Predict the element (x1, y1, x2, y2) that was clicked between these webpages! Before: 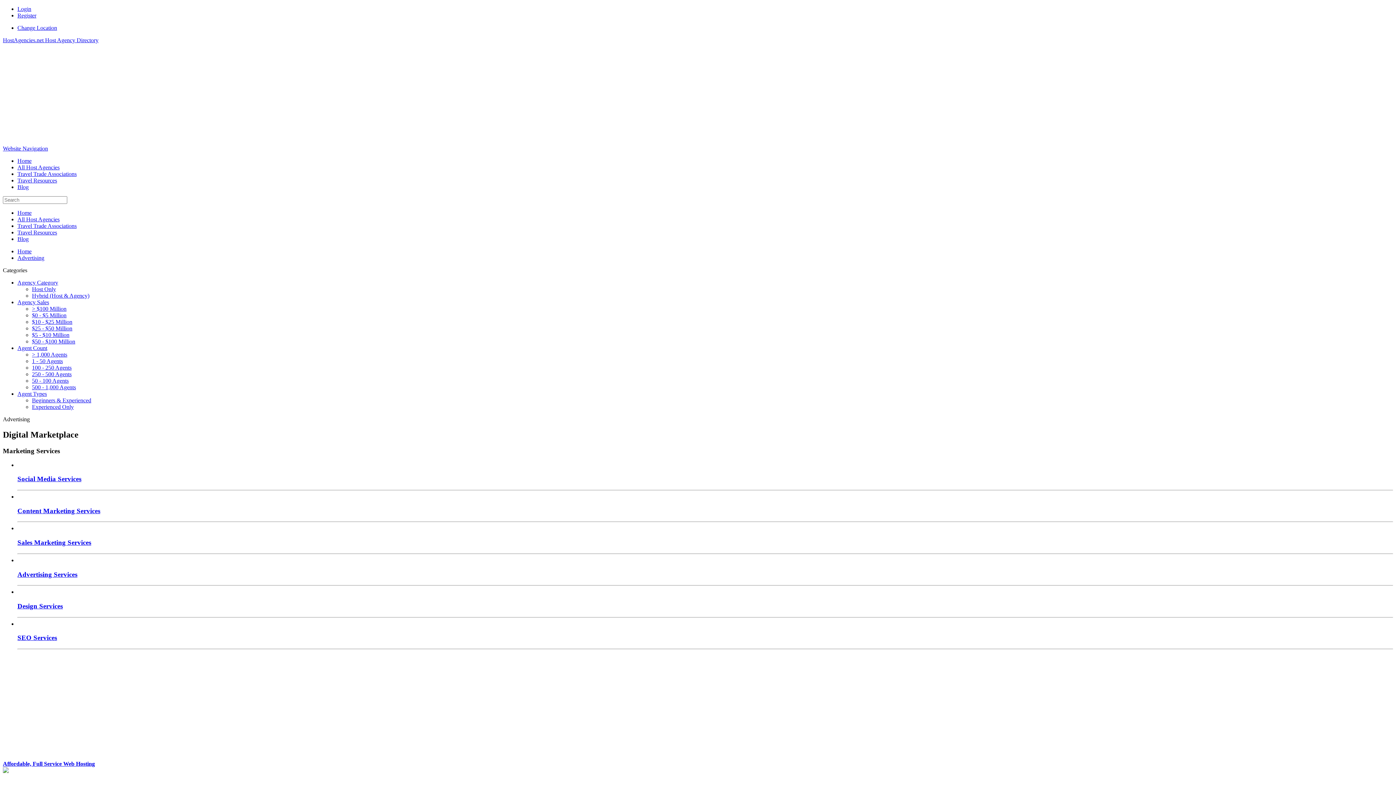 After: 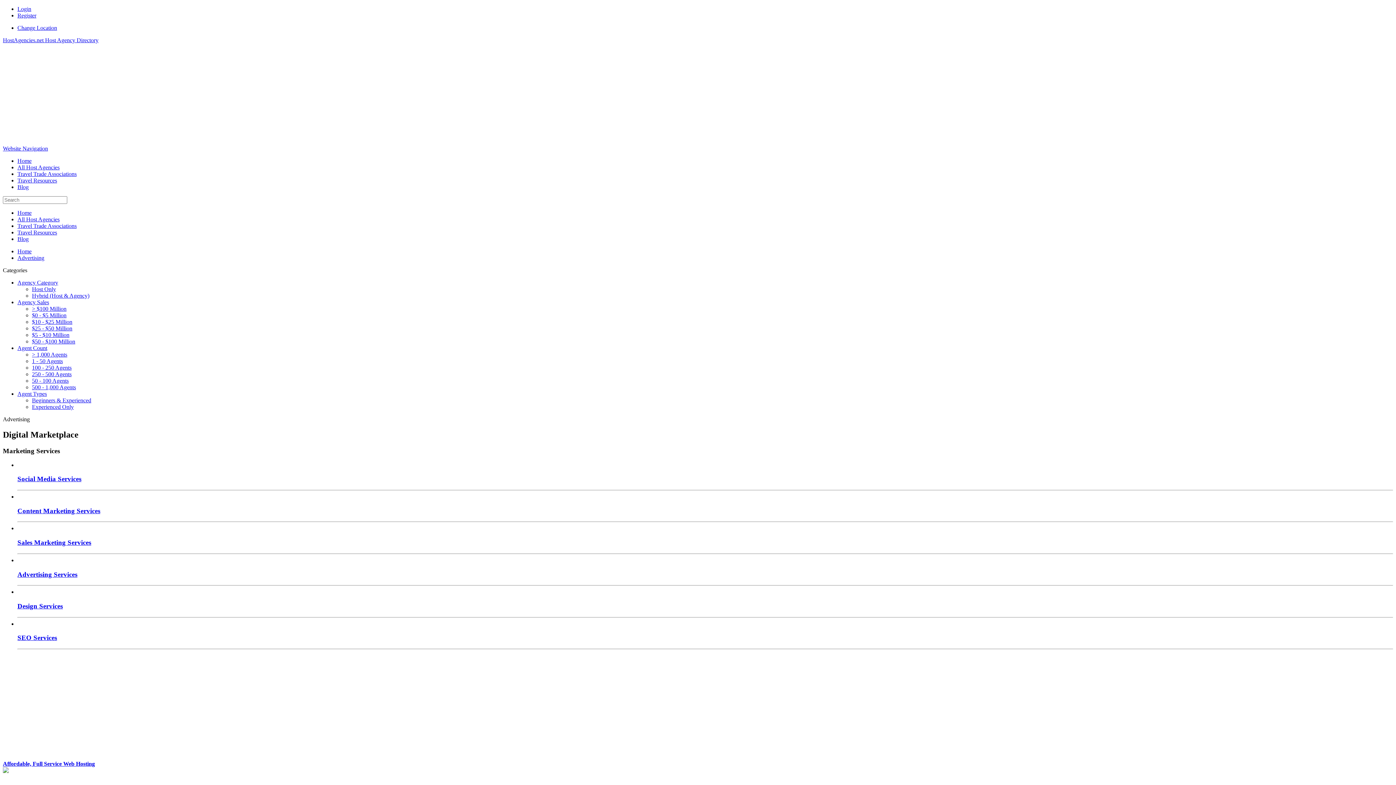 Action: bbox: (17, 254, 44, 261) label: Advertising